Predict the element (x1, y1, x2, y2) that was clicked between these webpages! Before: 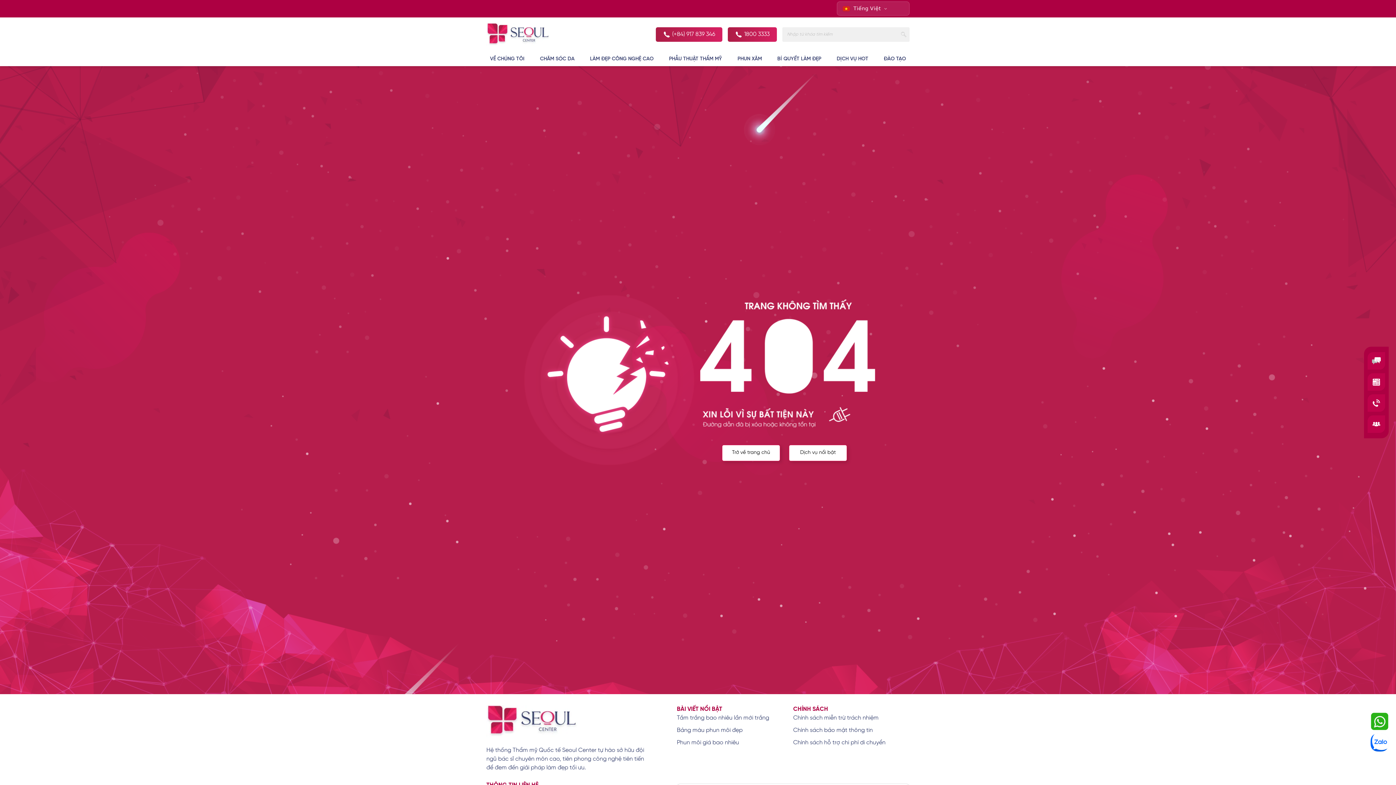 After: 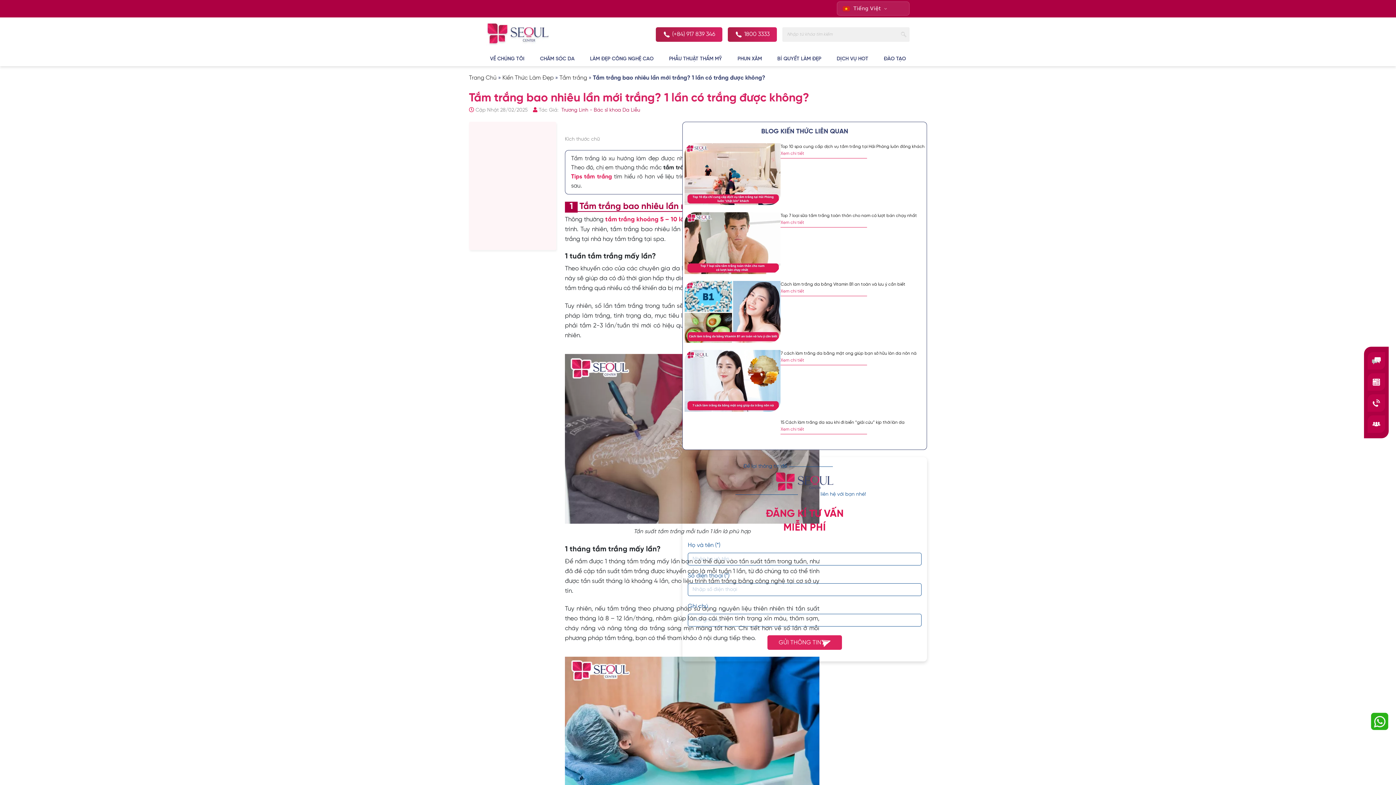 Action: bbox: (677, 715, 769, 721) label: Tắm trắng bao nhiêu lần mới trắng